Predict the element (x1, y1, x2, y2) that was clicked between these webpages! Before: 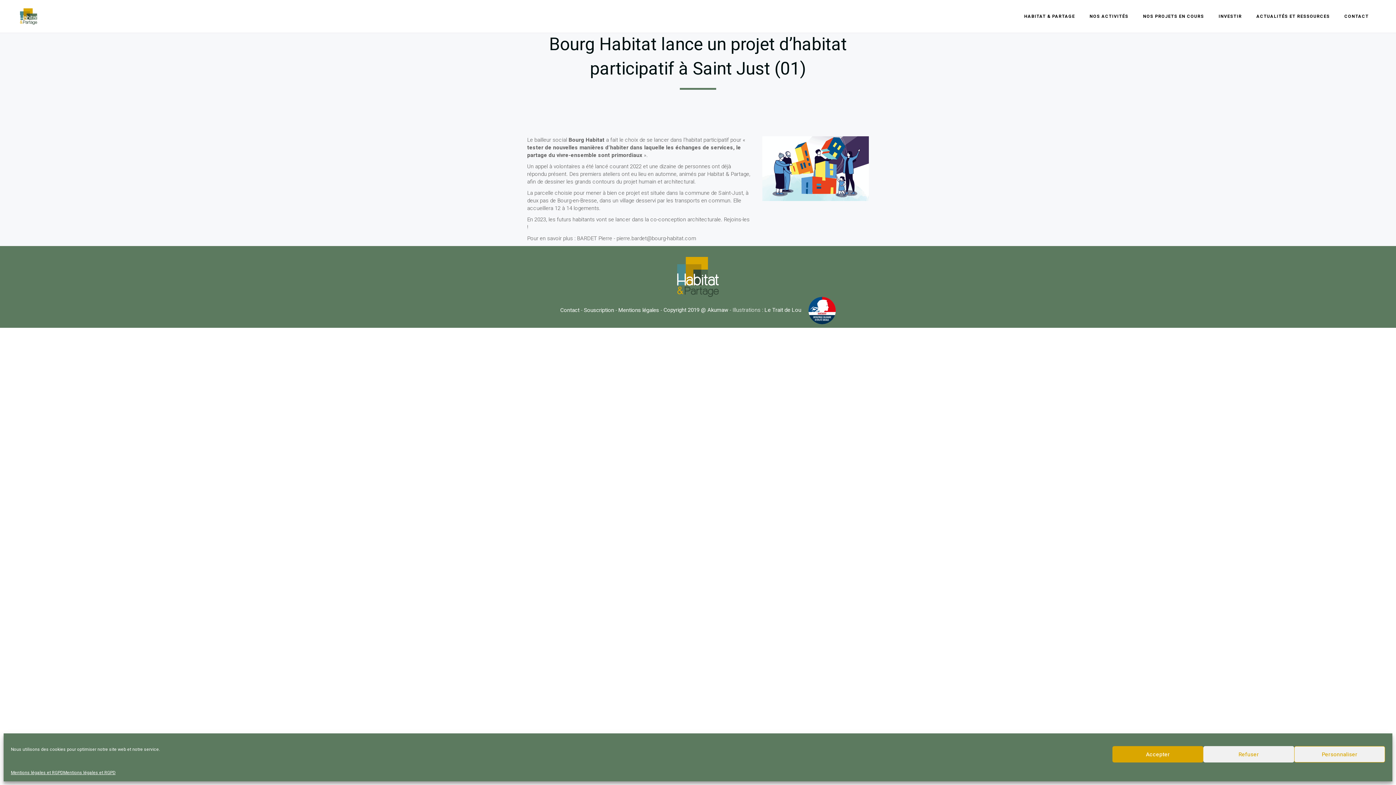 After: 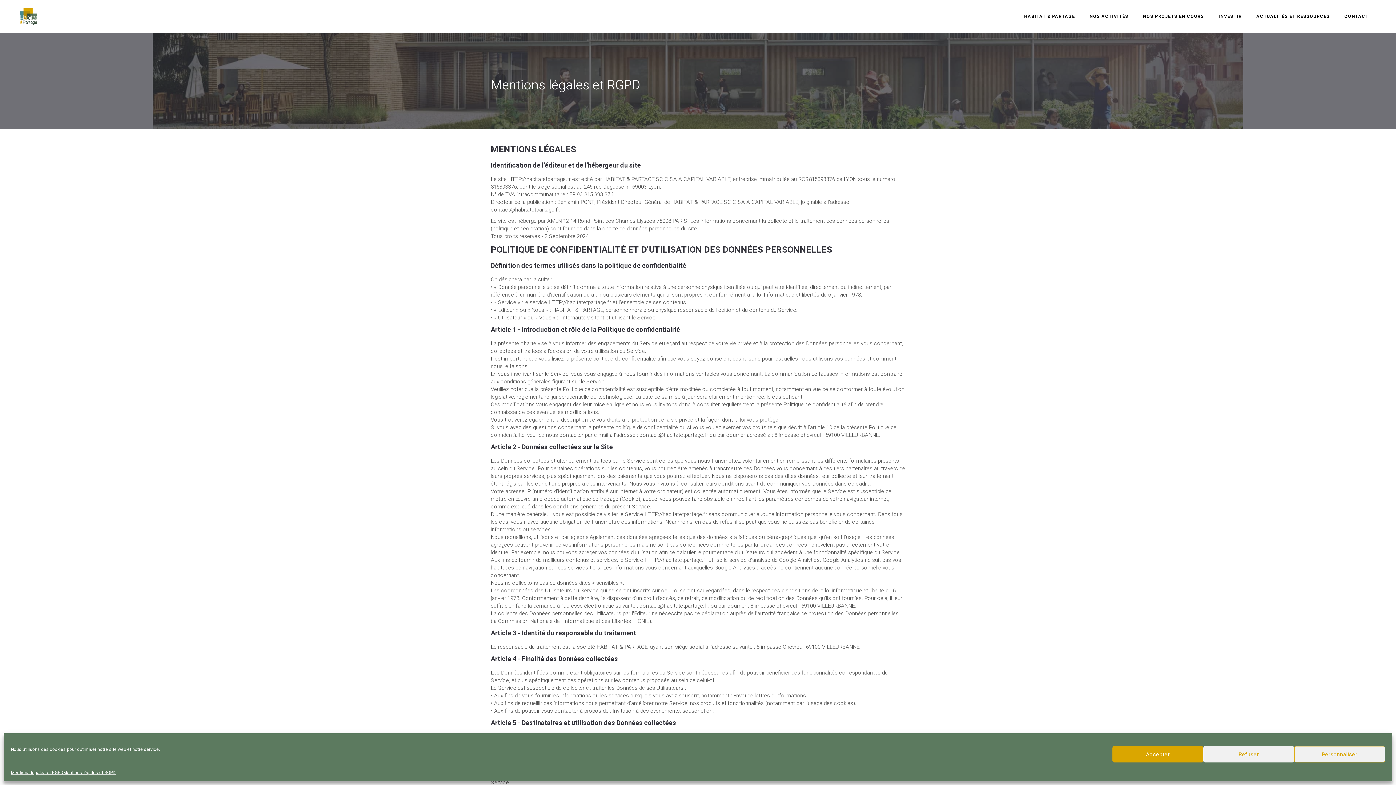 Action: label: Mentions légales et RGPD bbox: (10, 770, 63, 776)